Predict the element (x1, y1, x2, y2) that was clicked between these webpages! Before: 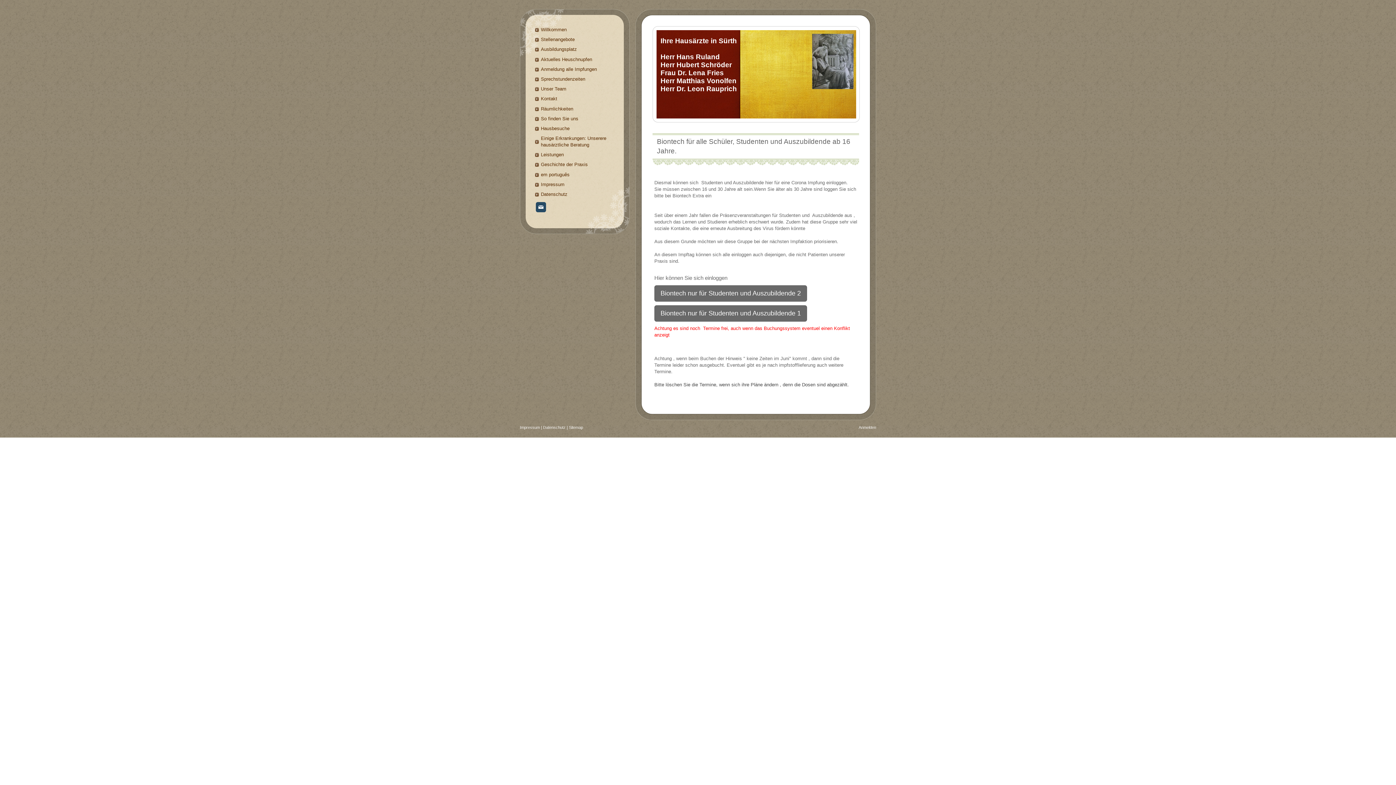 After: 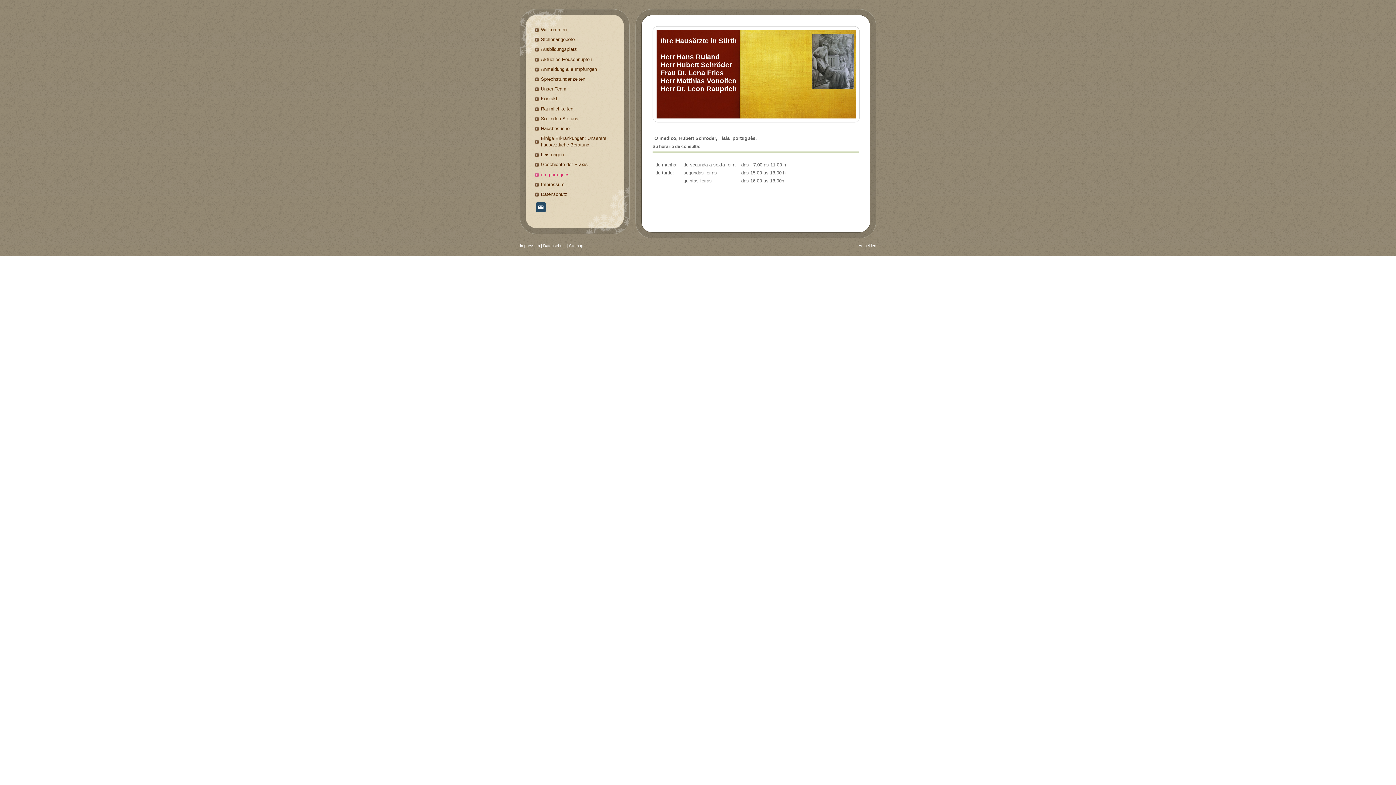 Action: label: em português bbox: (534, 171, 614, 178)